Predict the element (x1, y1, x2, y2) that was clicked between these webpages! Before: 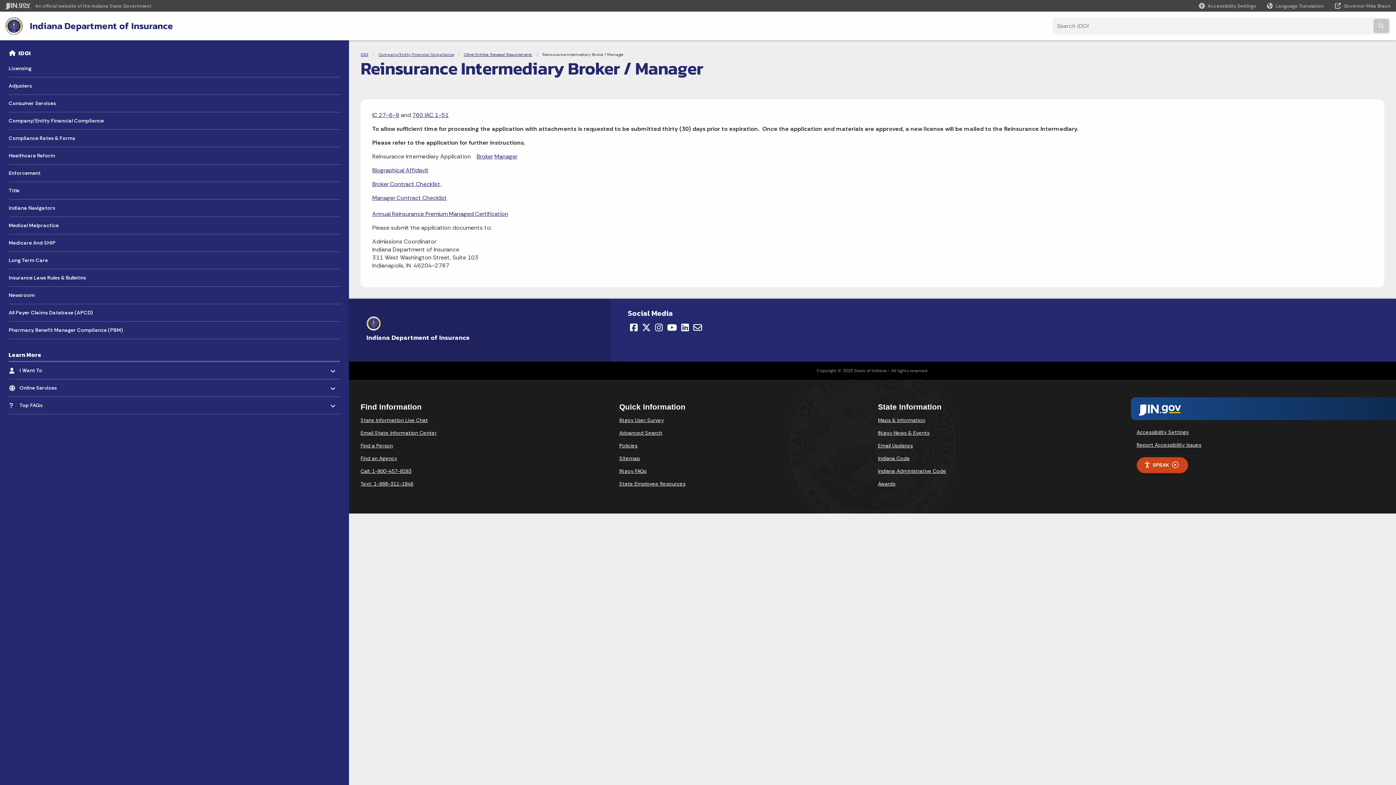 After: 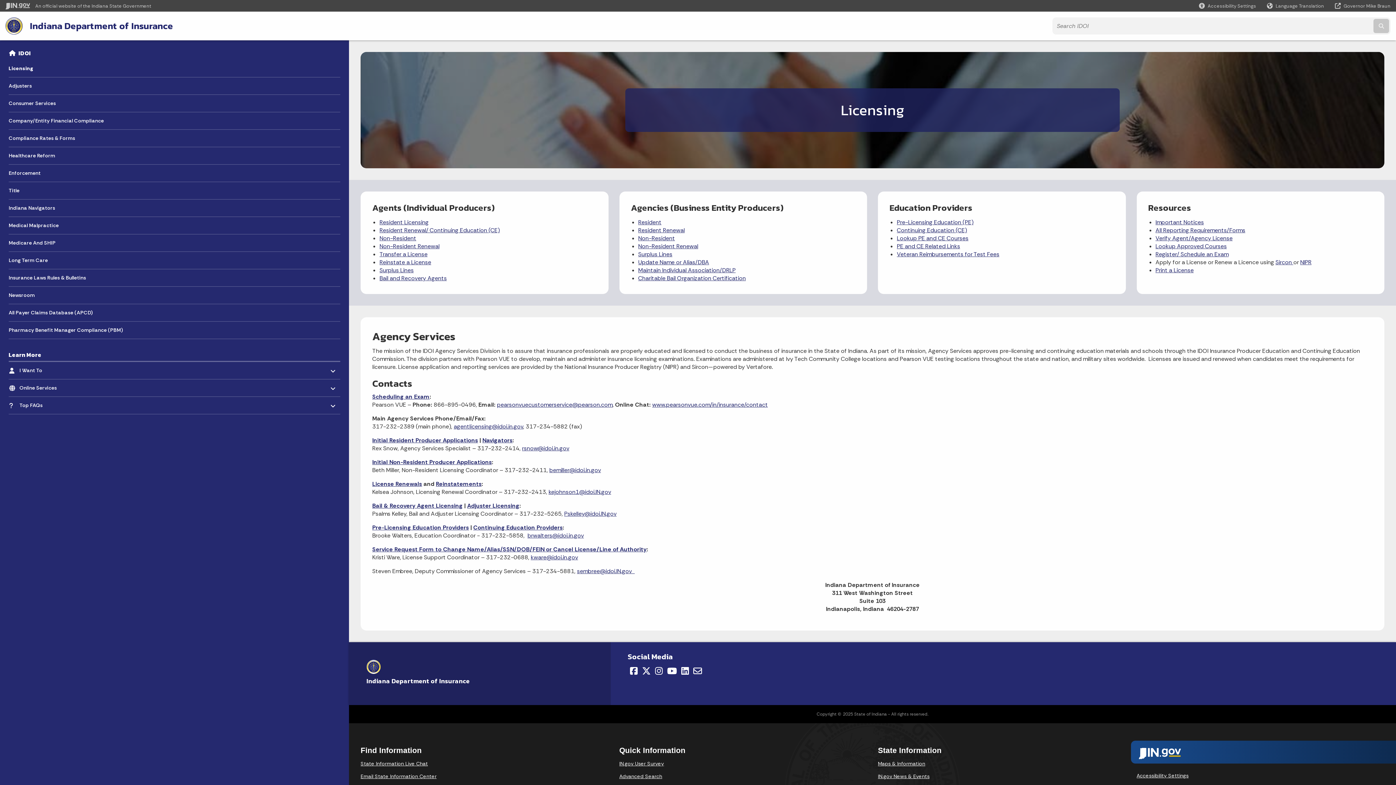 Action: label: Licensing bbox: (8, 60, 340, 77)